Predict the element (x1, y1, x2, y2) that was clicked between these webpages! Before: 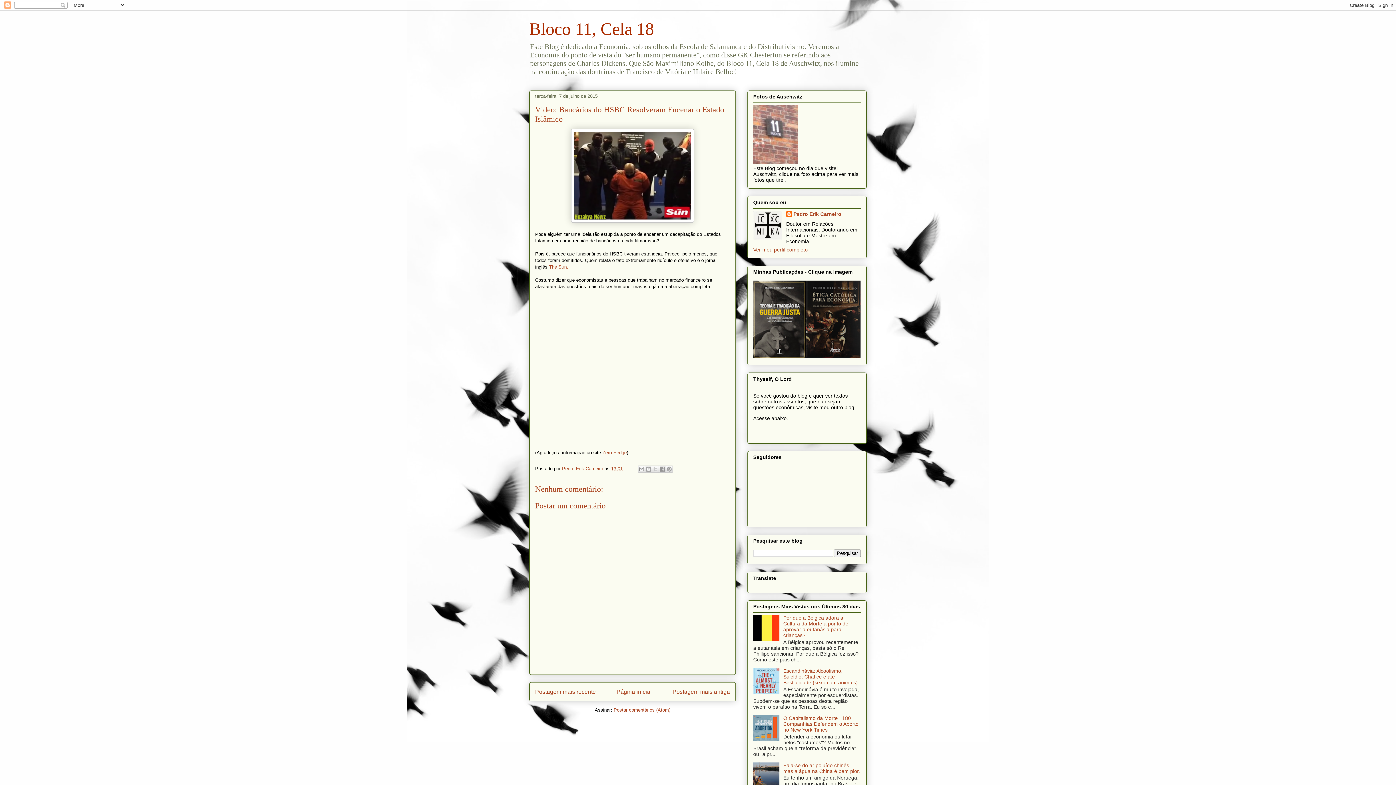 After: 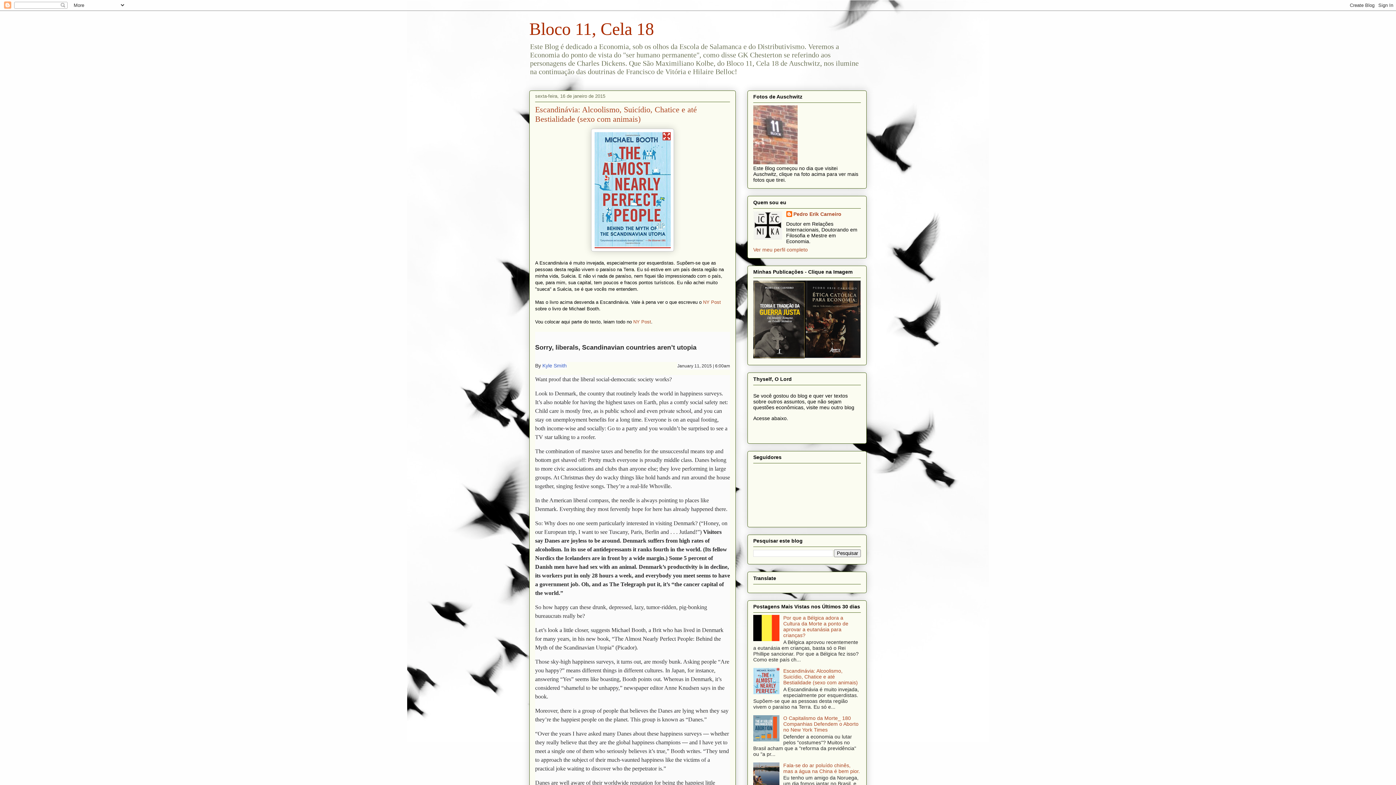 Action: label: Escandinávia: Alcoolismo, Suicídio, Chatice e até Bestialidade (sexo com animais) bbox: (783, 668, 858, 685)